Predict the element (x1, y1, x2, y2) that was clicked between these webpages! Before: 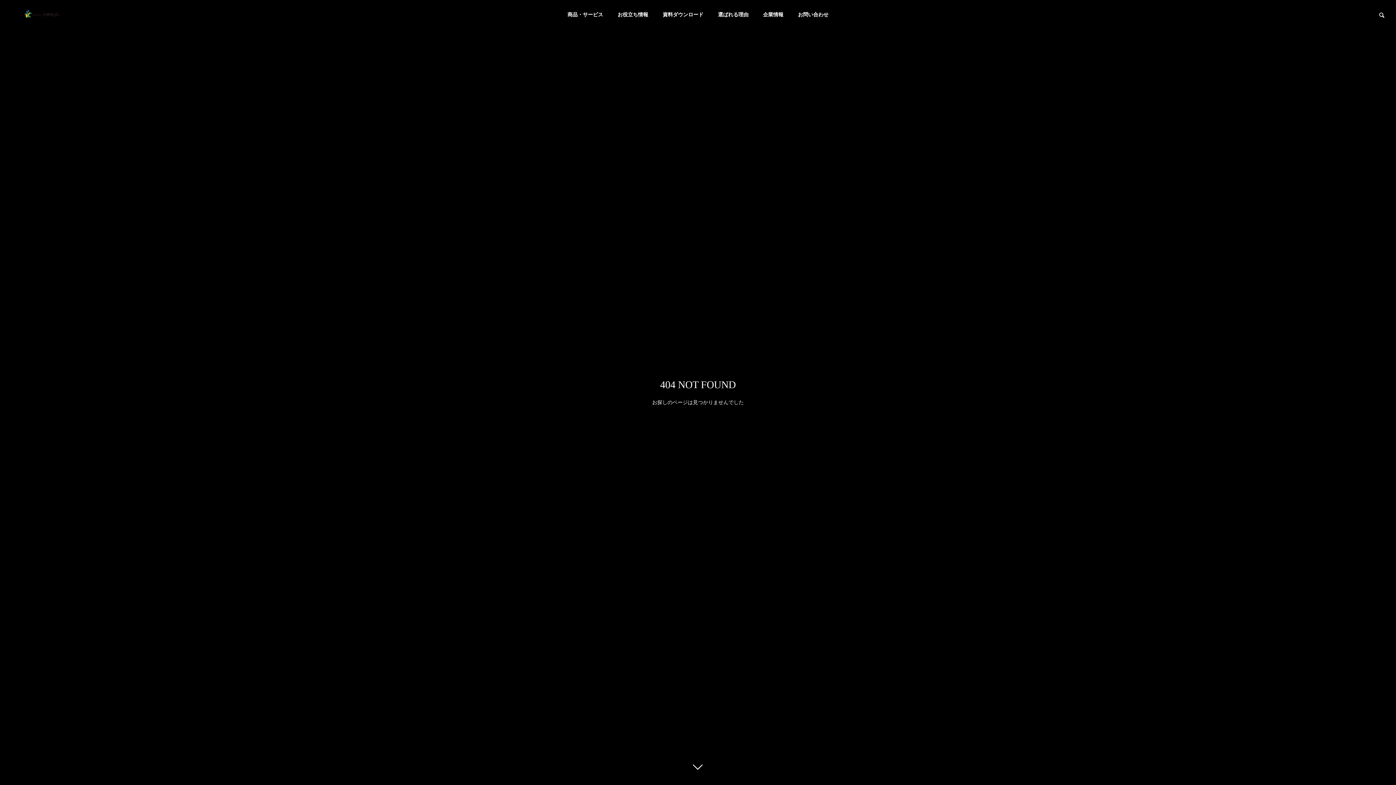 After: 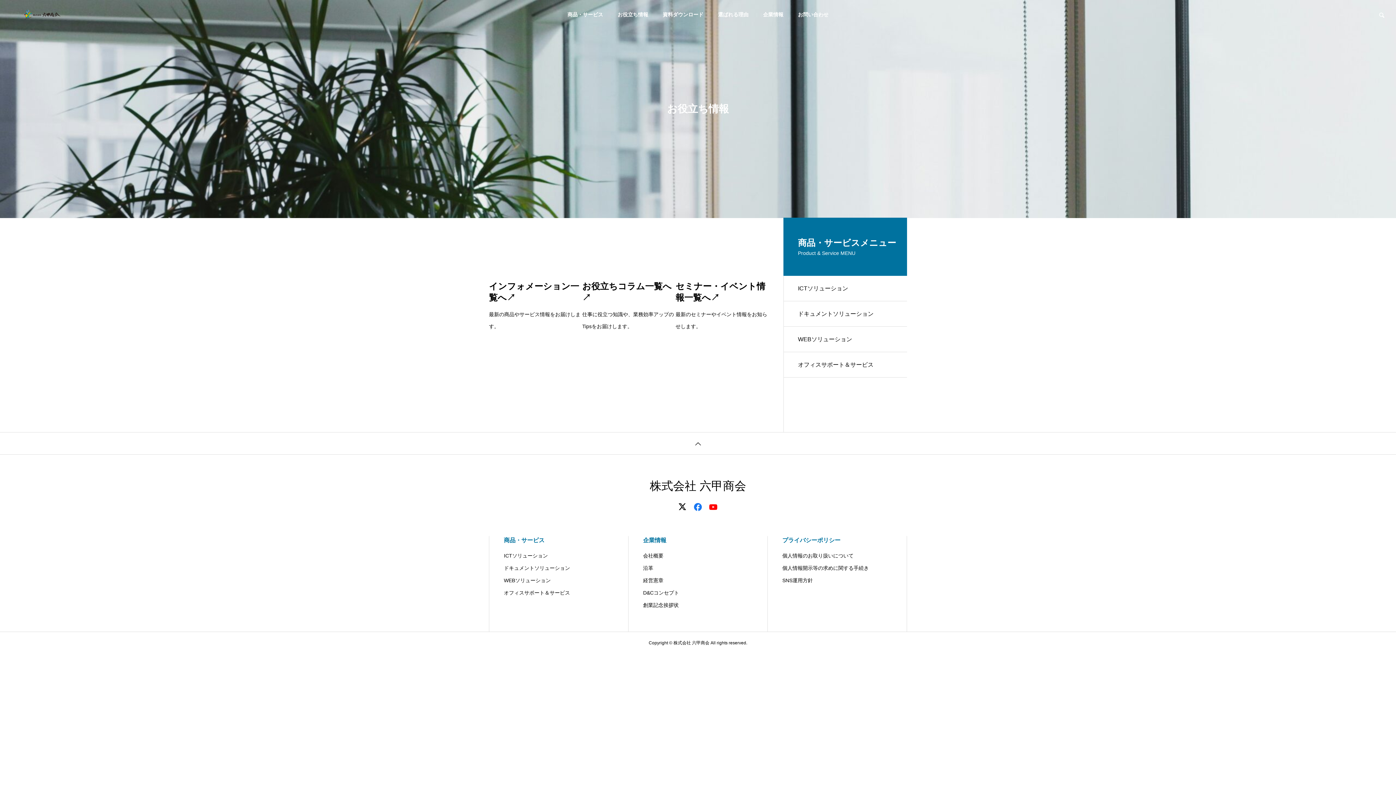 Action: bbox: (610, 0, 655, 29) label: お役立ち情報